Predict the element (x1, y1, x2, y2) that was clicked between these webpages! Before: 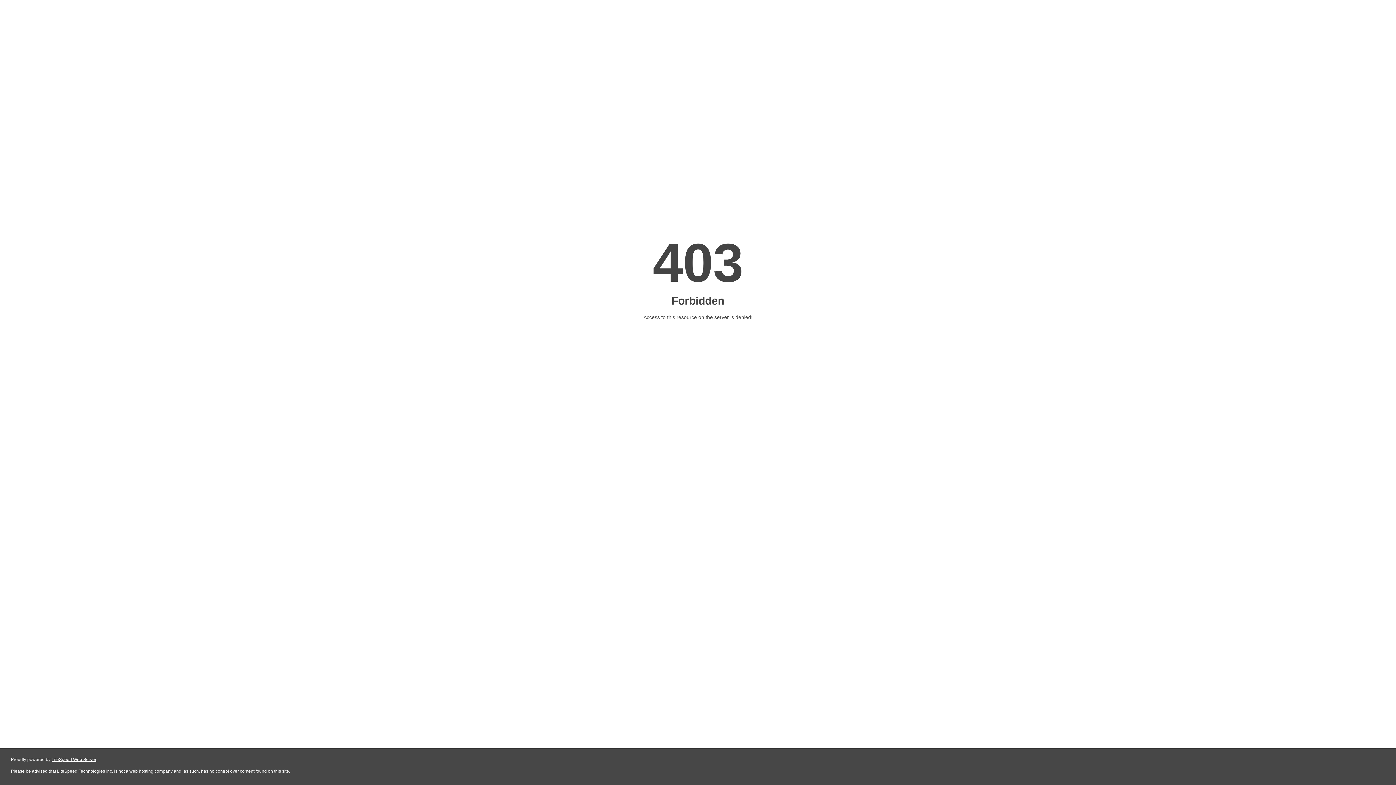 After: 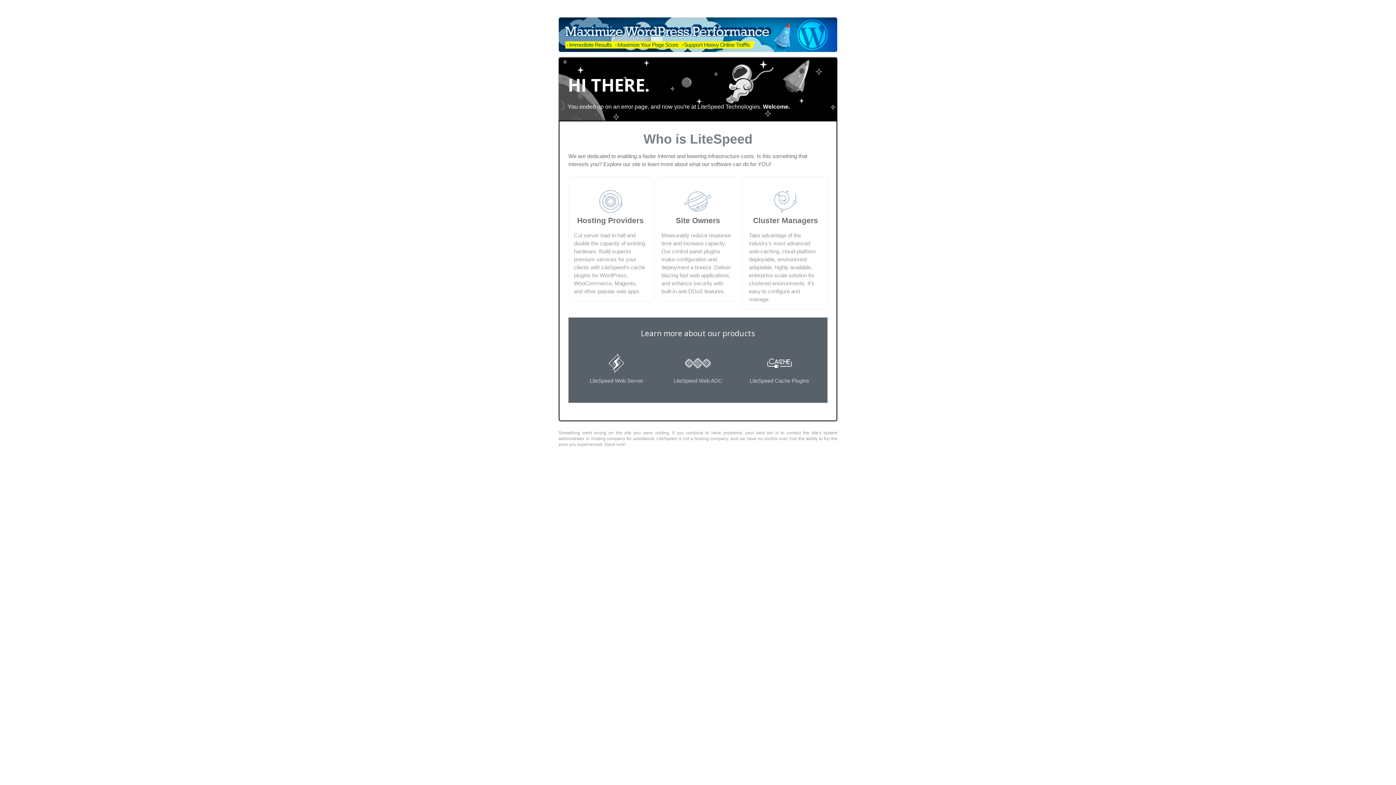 Action: bbox: (51, 757, 96, 762) label: LiteSpeed Web Server